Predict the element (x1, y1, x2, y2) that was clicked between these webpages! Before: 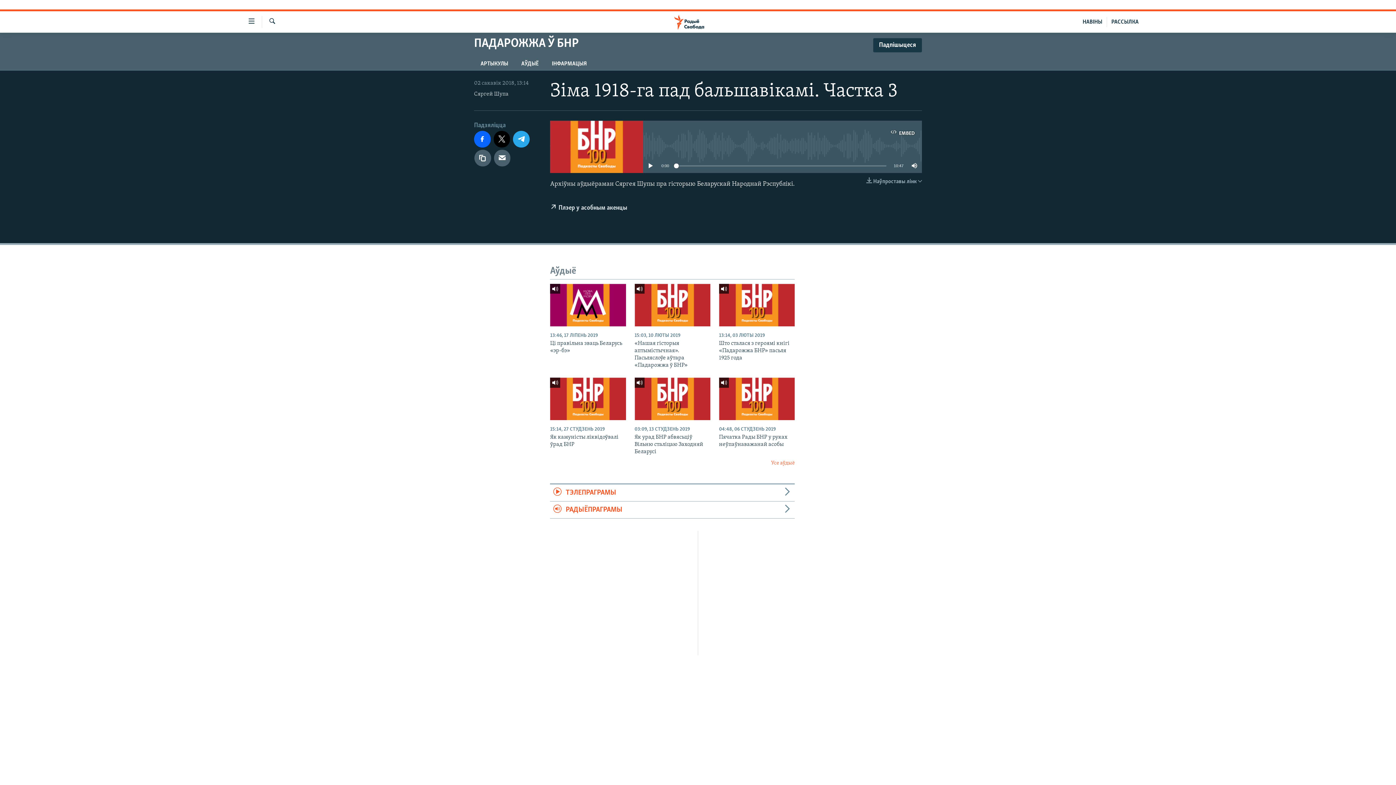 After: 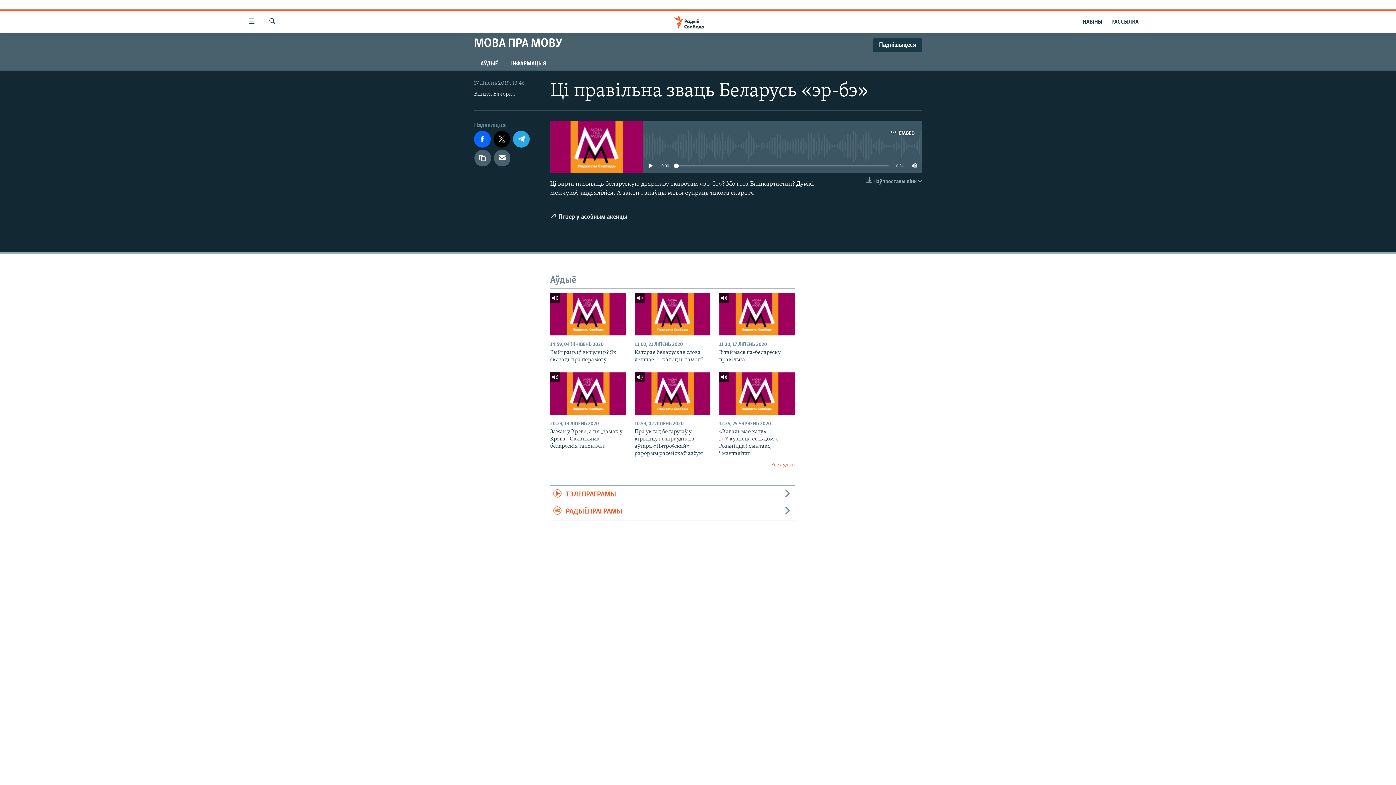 Action: bbox: (550, 283, 626, 326)